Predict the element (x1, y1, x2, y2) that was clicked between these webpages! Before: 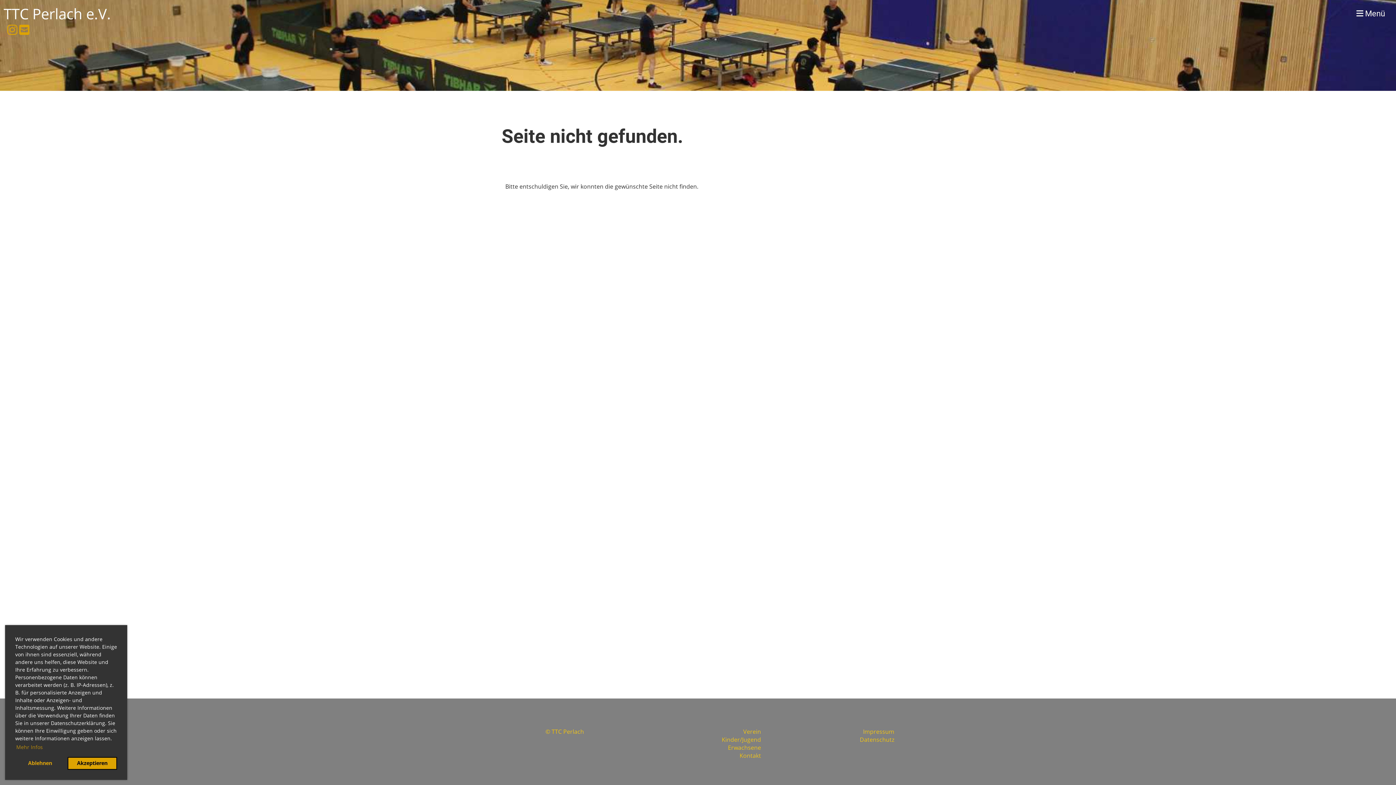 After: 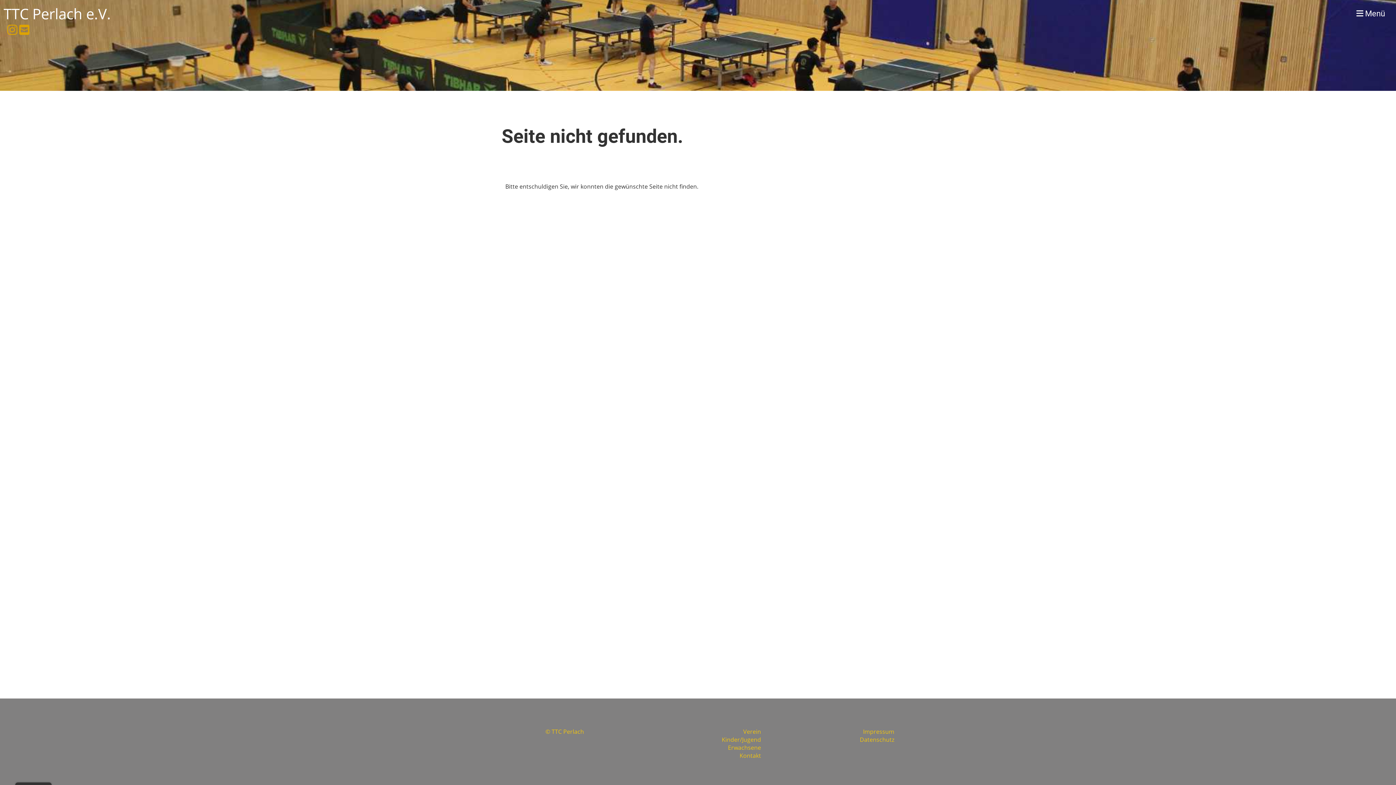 Action: label: allow cookies bbox: (67, 757, 117, 770)